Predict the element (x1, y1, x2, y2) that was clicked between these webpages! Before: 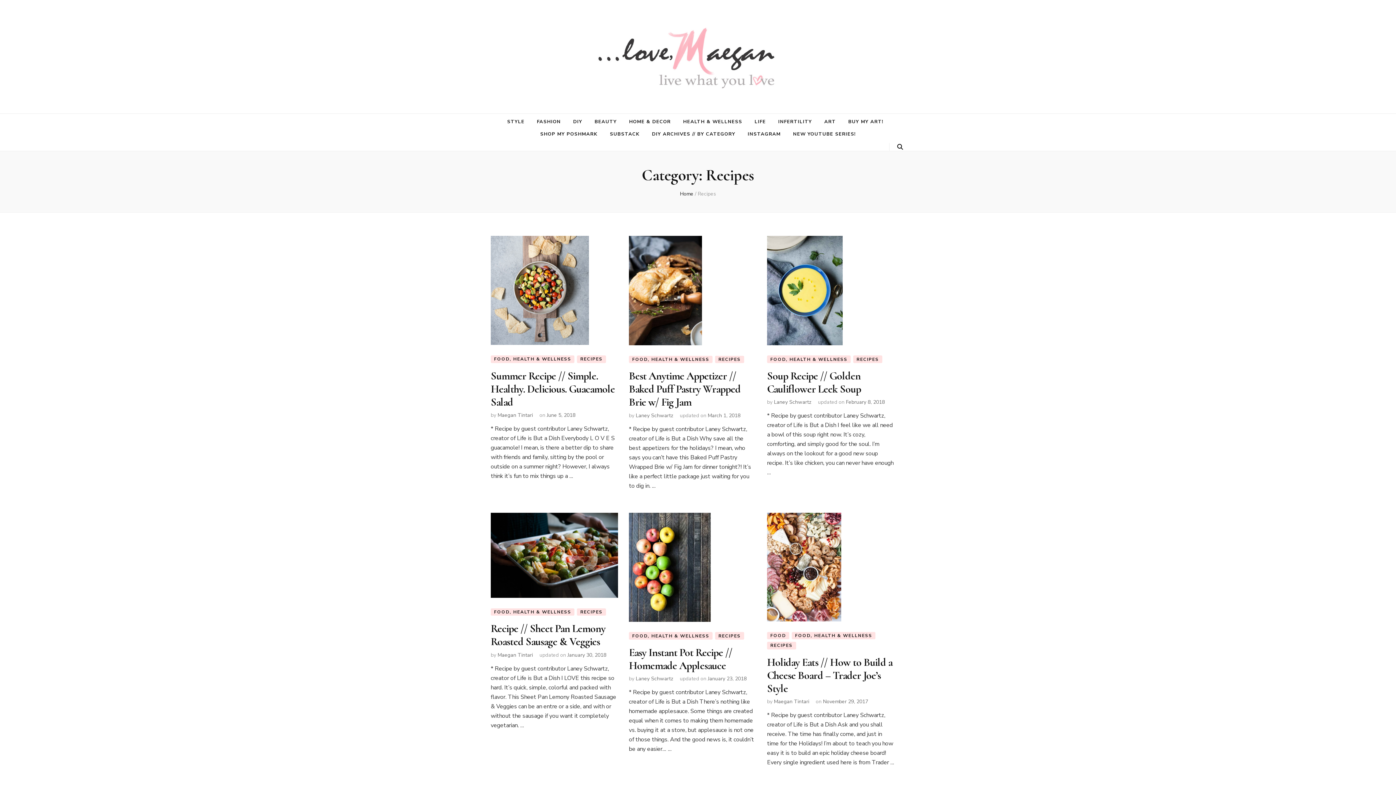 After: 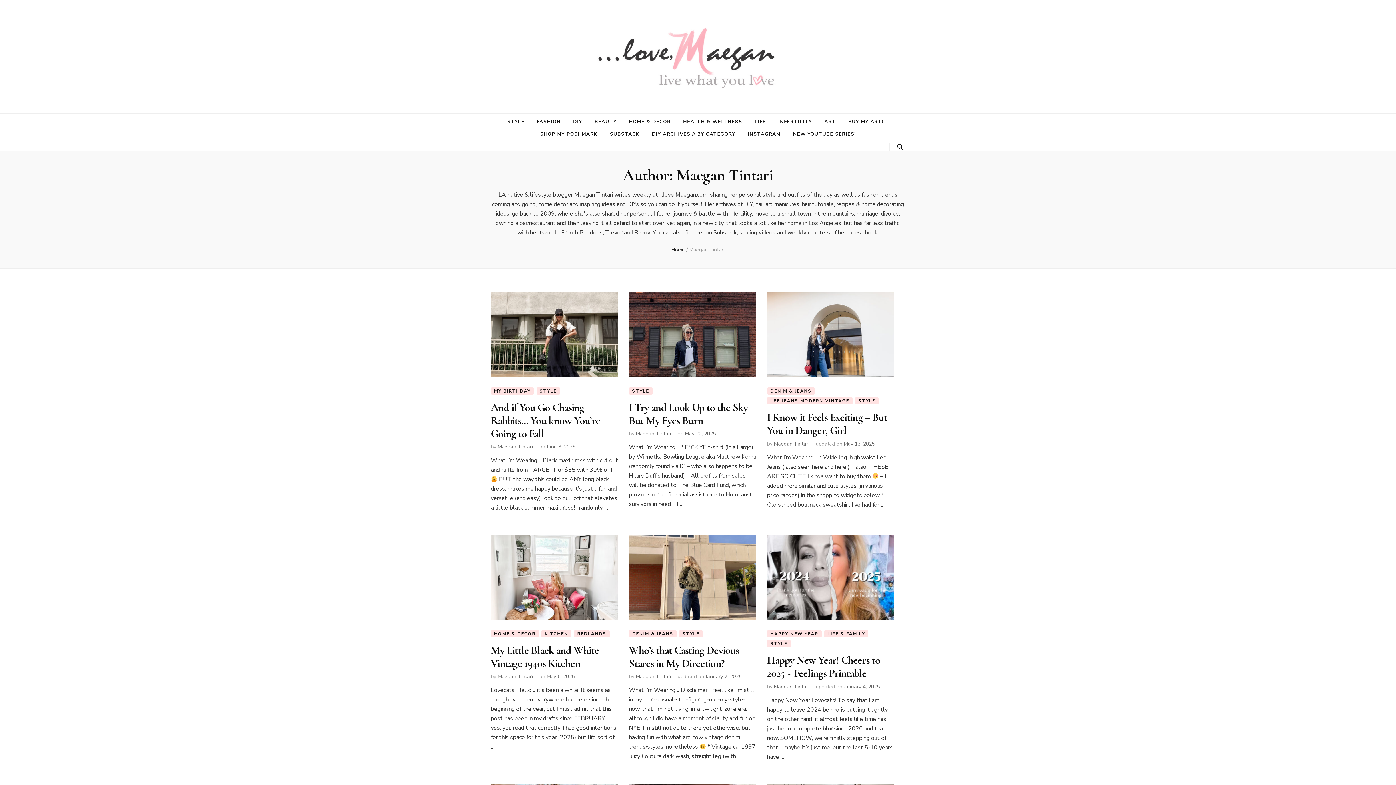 Action: bbox: (774, 698, 809, 705) label: Maegan Tintari